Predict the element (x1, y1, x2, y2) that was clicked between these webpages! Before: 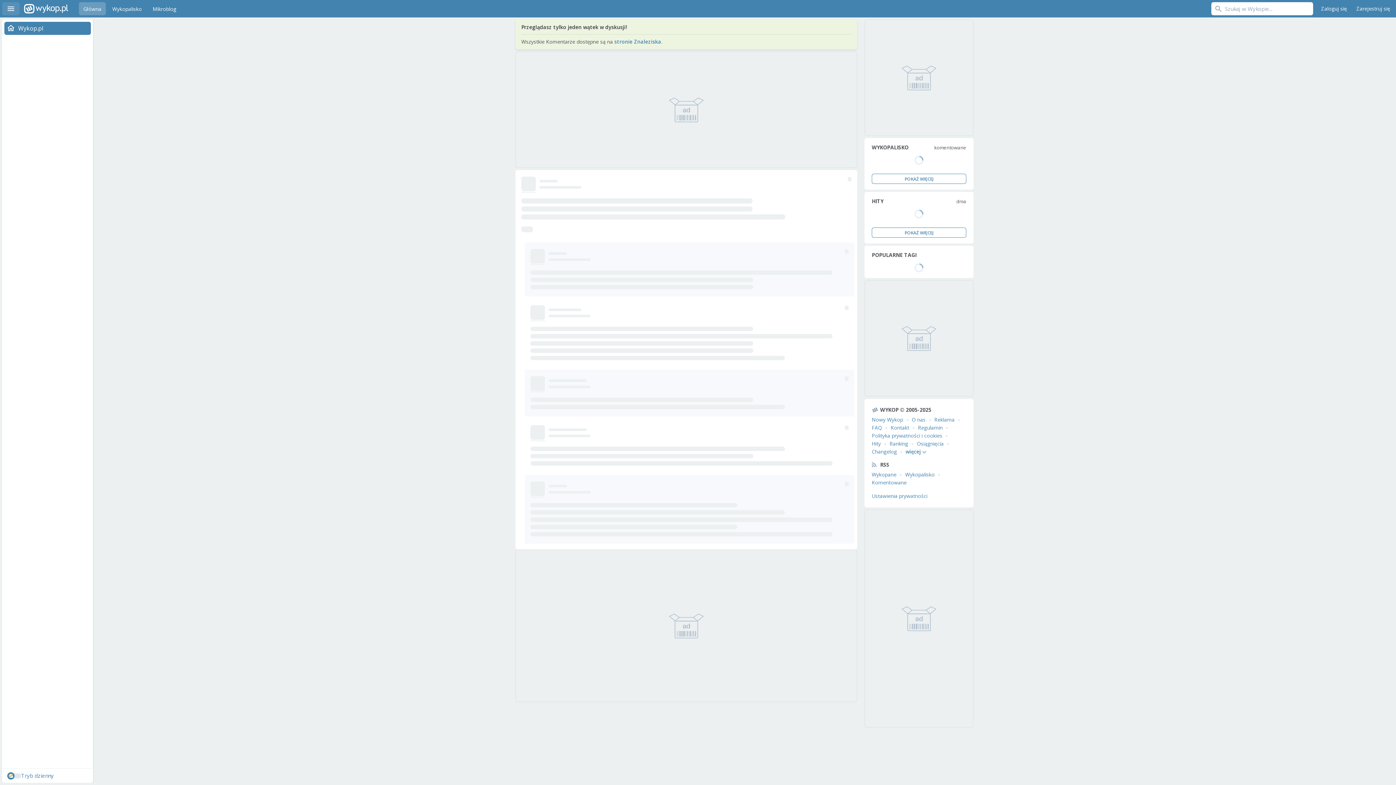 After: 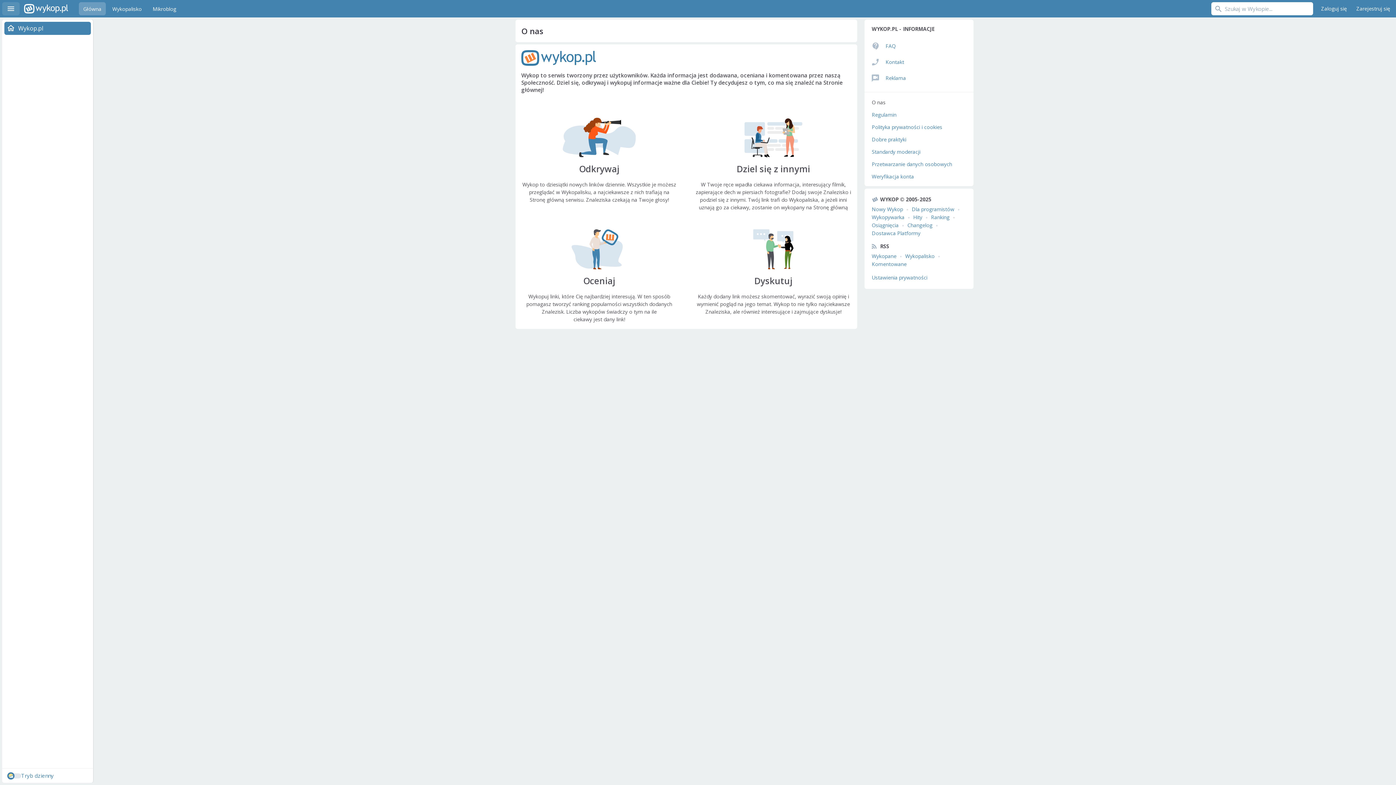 Action: label: O nas bbox: (912, 416, 925, 423)